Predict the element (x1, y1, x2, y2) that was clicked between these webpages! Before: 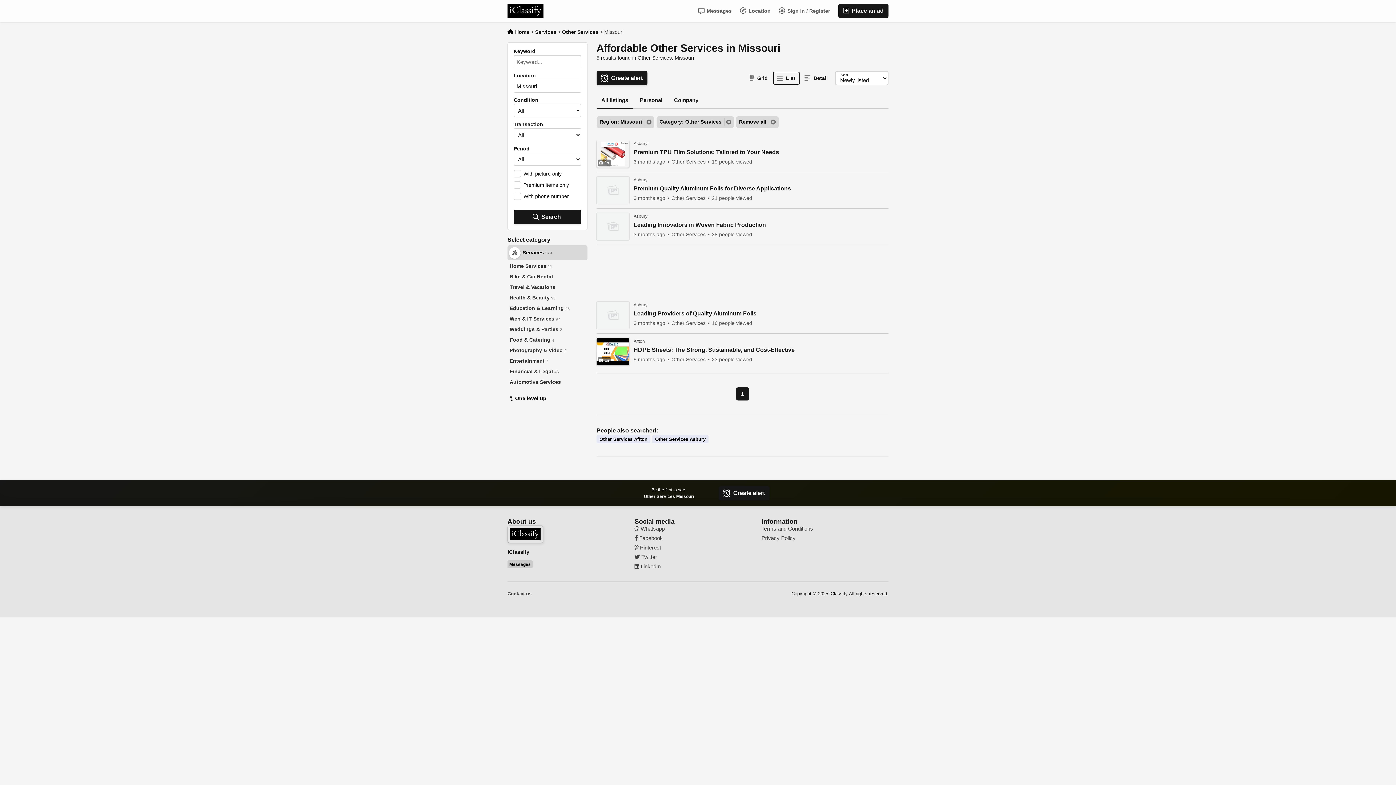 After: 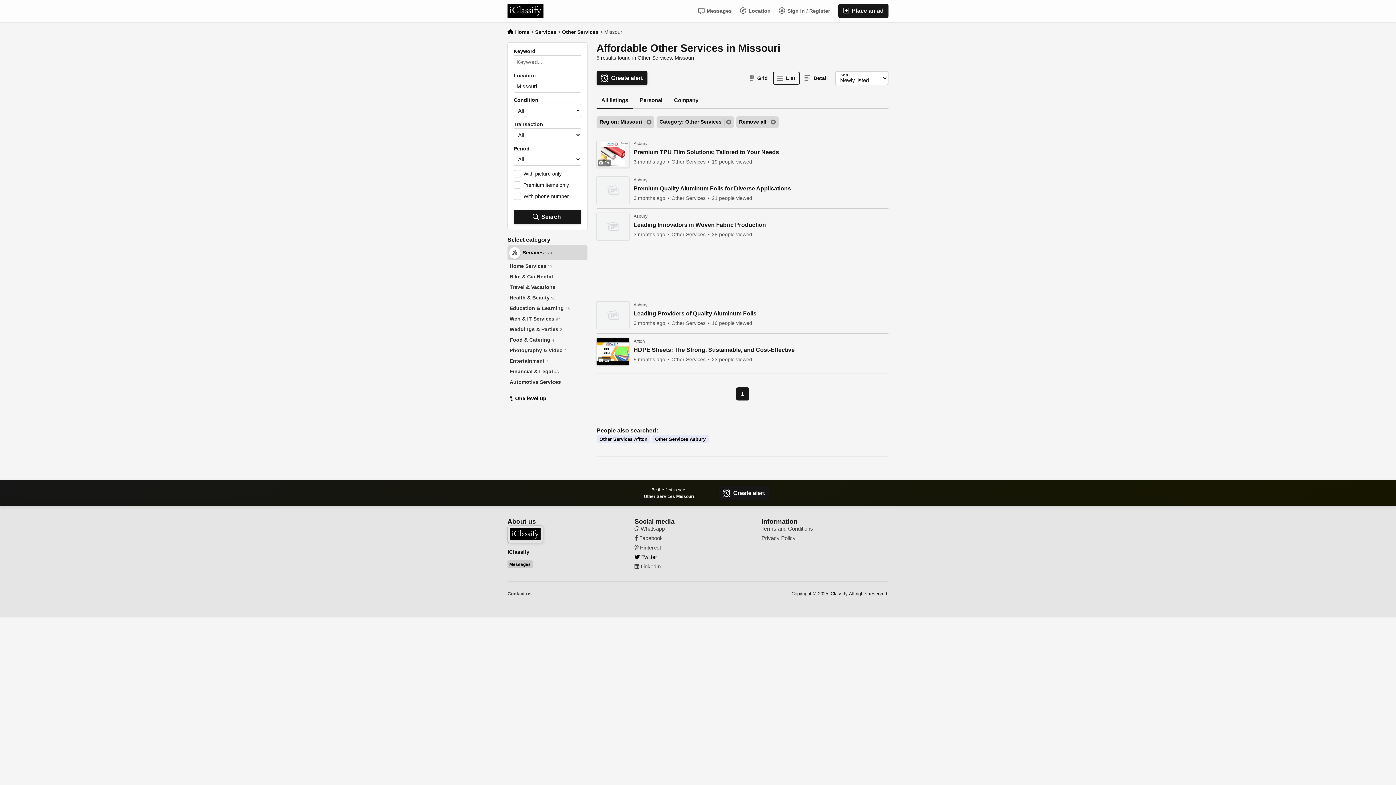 Action: bbox: (634, 554, 752, 560) label:  Twitter